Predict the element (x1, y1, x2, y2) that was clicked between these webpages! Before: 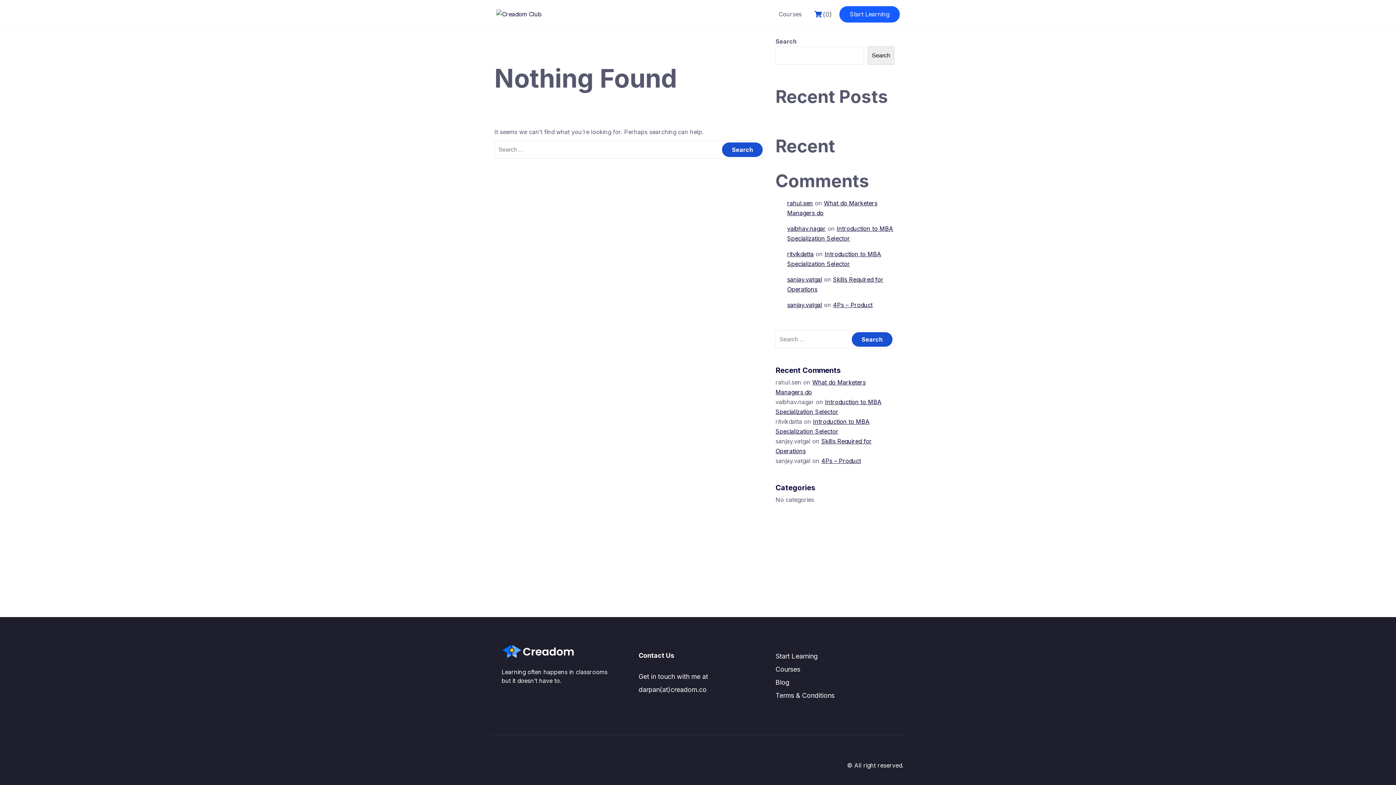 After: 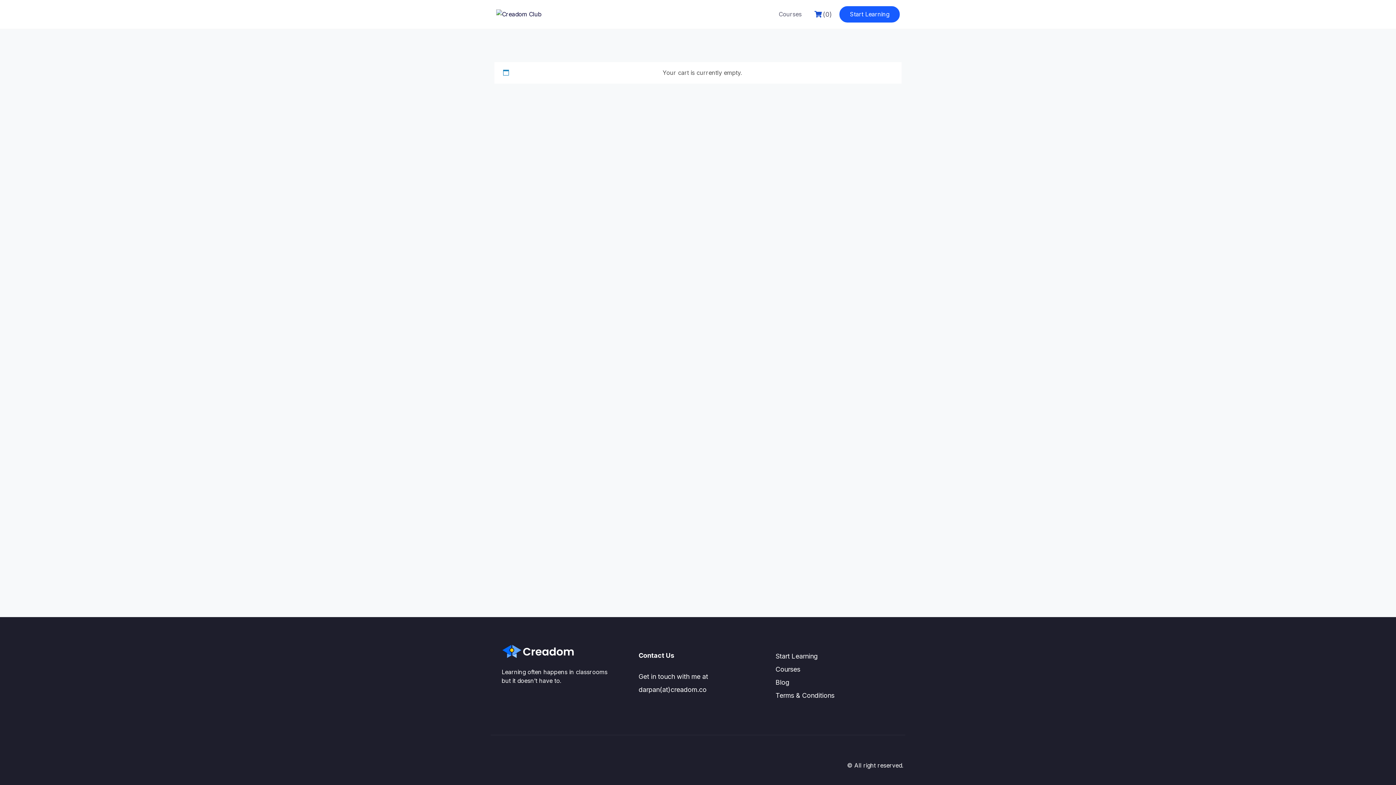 Action: label: (0) bbox: (814, 8, 832, 19)